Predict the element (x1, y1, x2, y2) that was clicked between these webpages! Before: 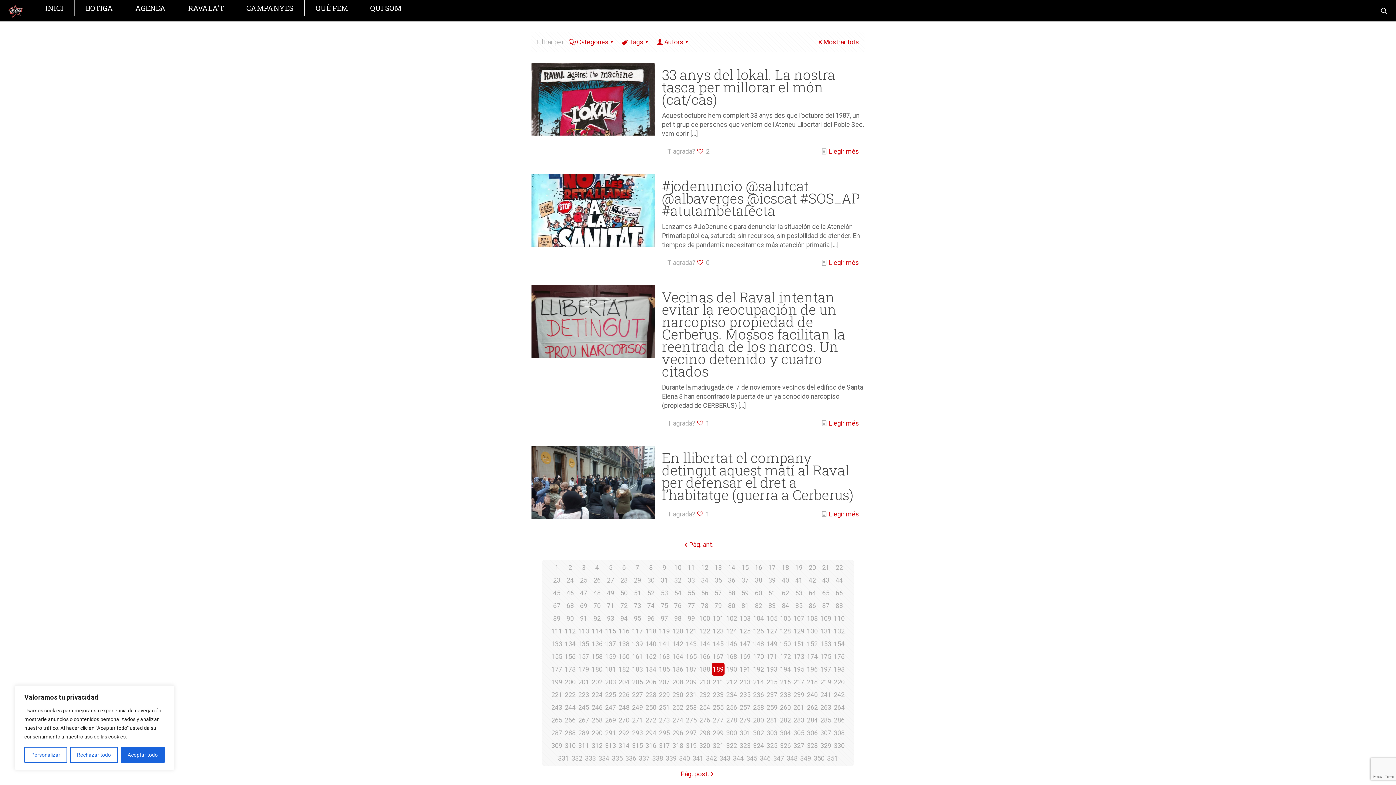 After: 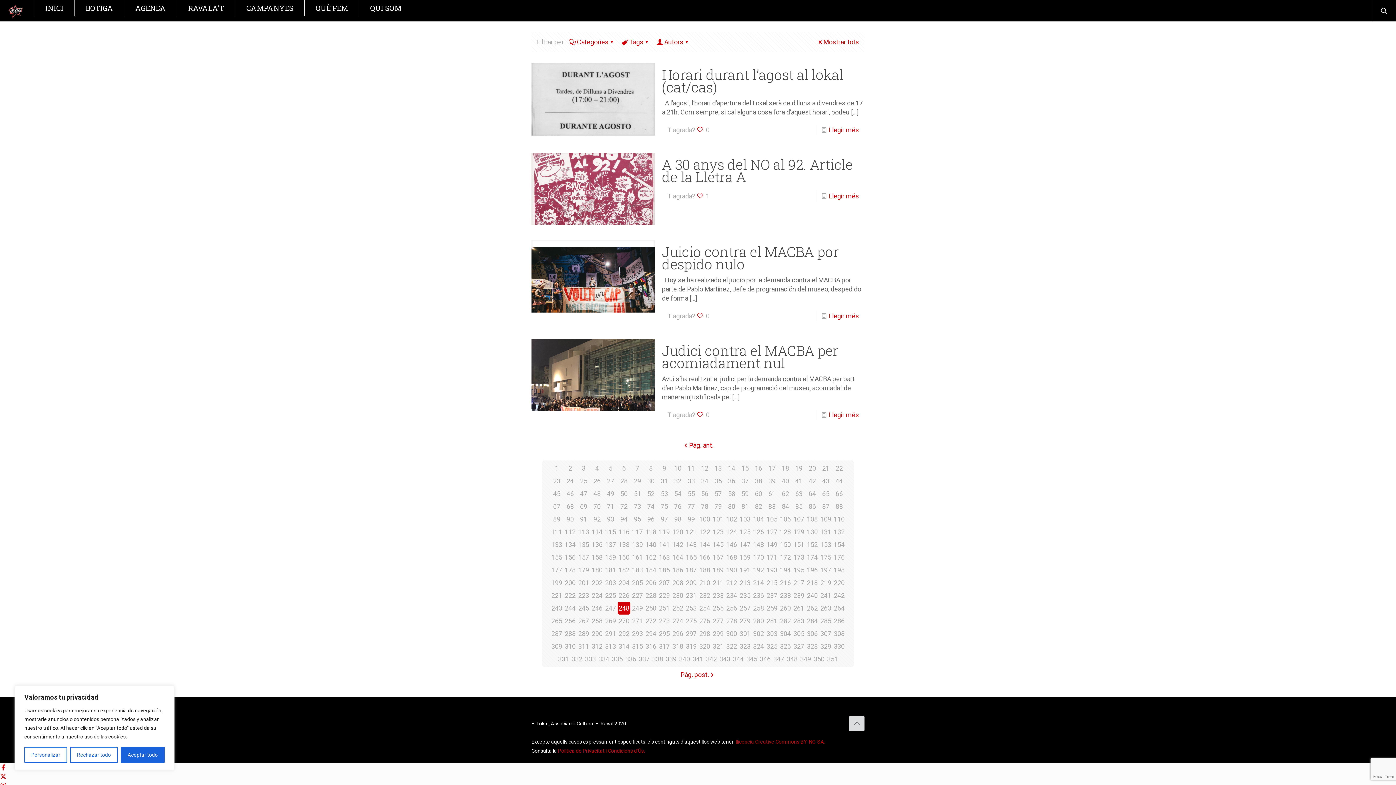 Action: bbox: (617, 701, 630, 714) label: 248